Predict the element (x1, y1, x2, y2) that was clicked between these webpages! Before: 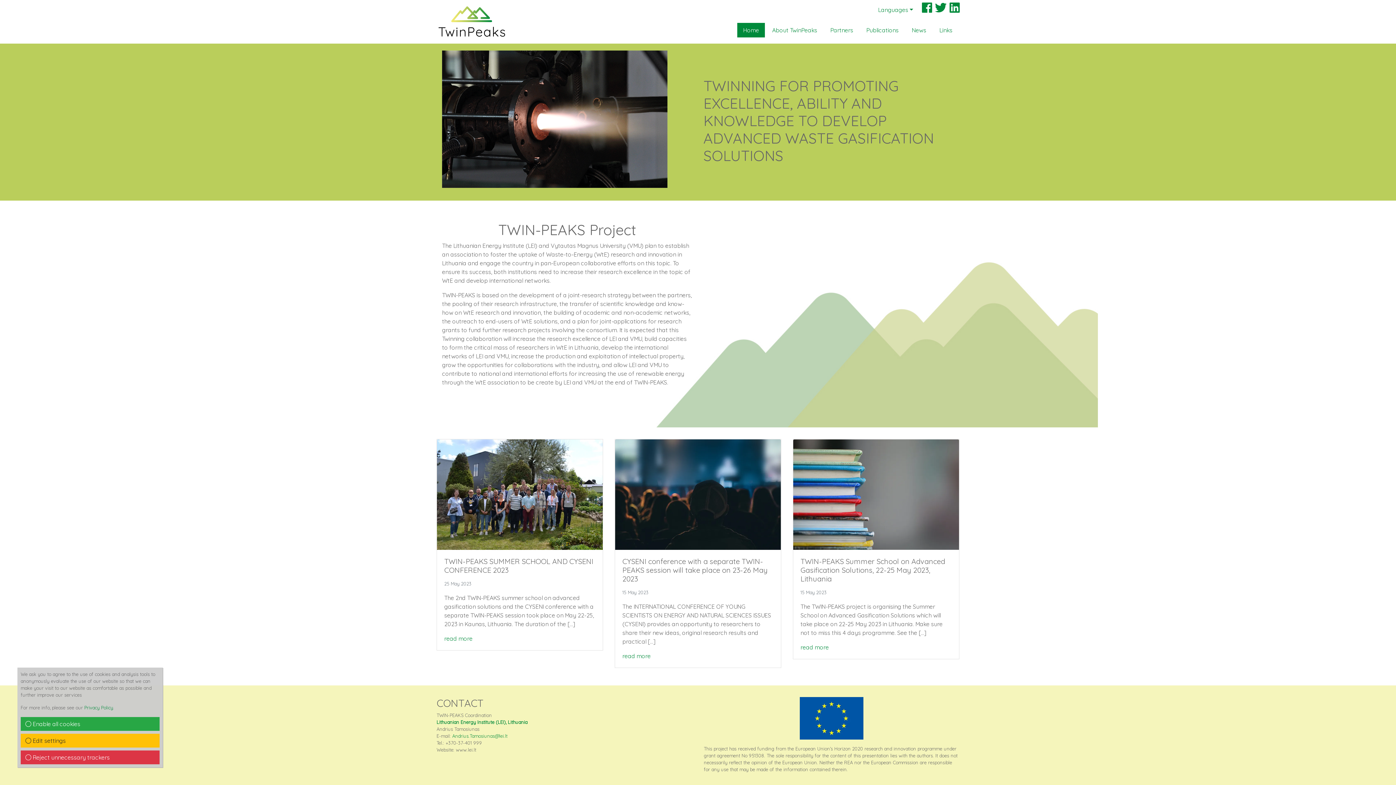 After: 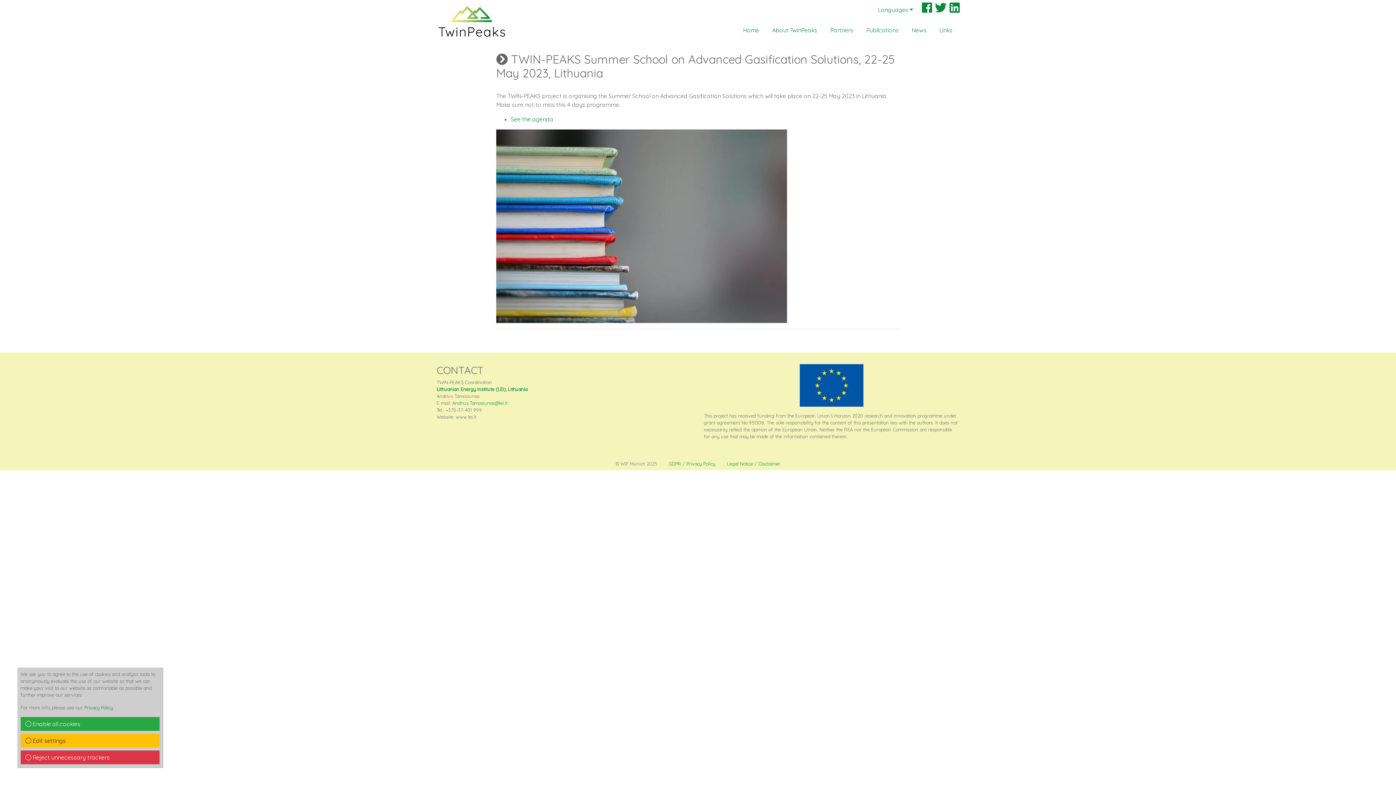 Action: bbox: (793, 439, 959, 550)